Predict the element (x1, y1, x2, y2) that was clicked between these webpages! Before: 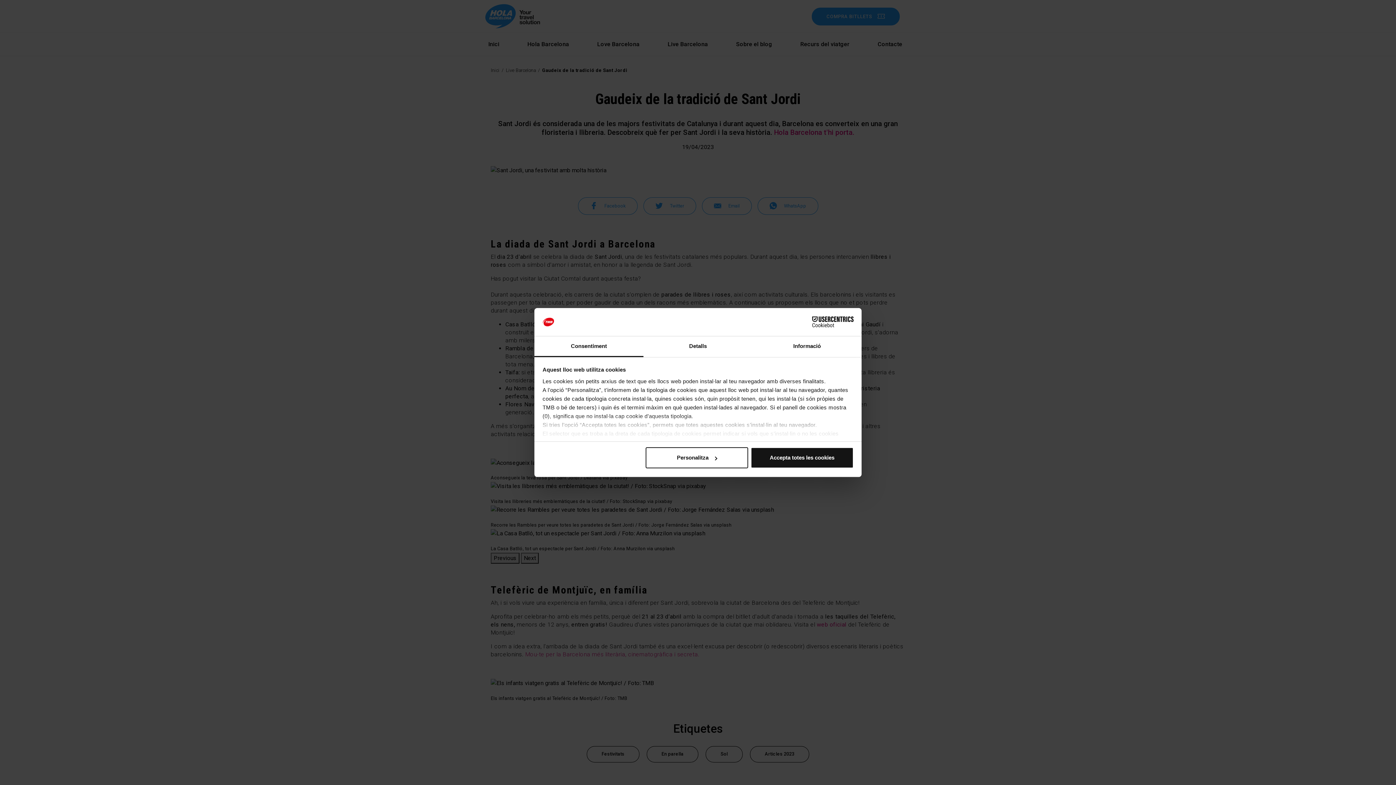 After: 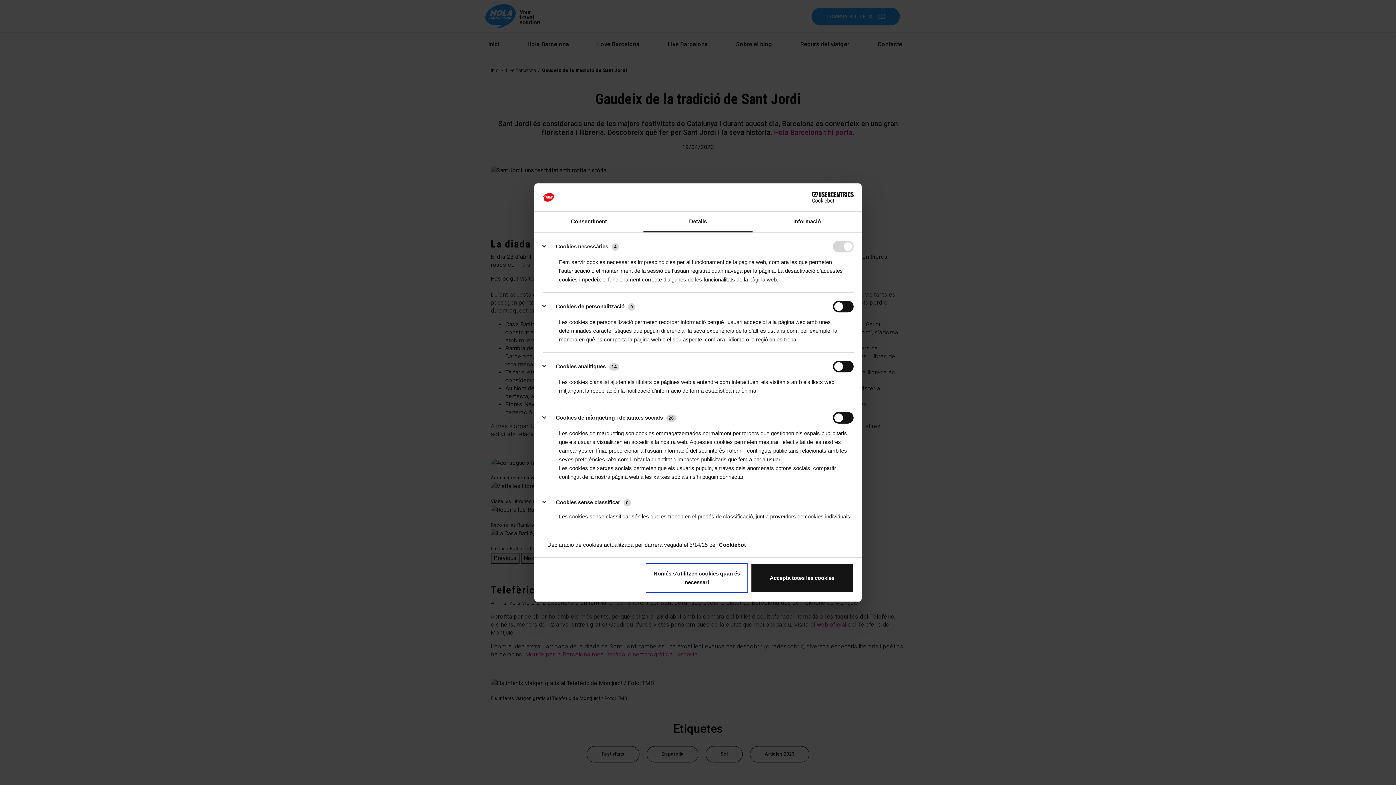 Action: bbox: (643, 336, 752, 357) label: Detalls